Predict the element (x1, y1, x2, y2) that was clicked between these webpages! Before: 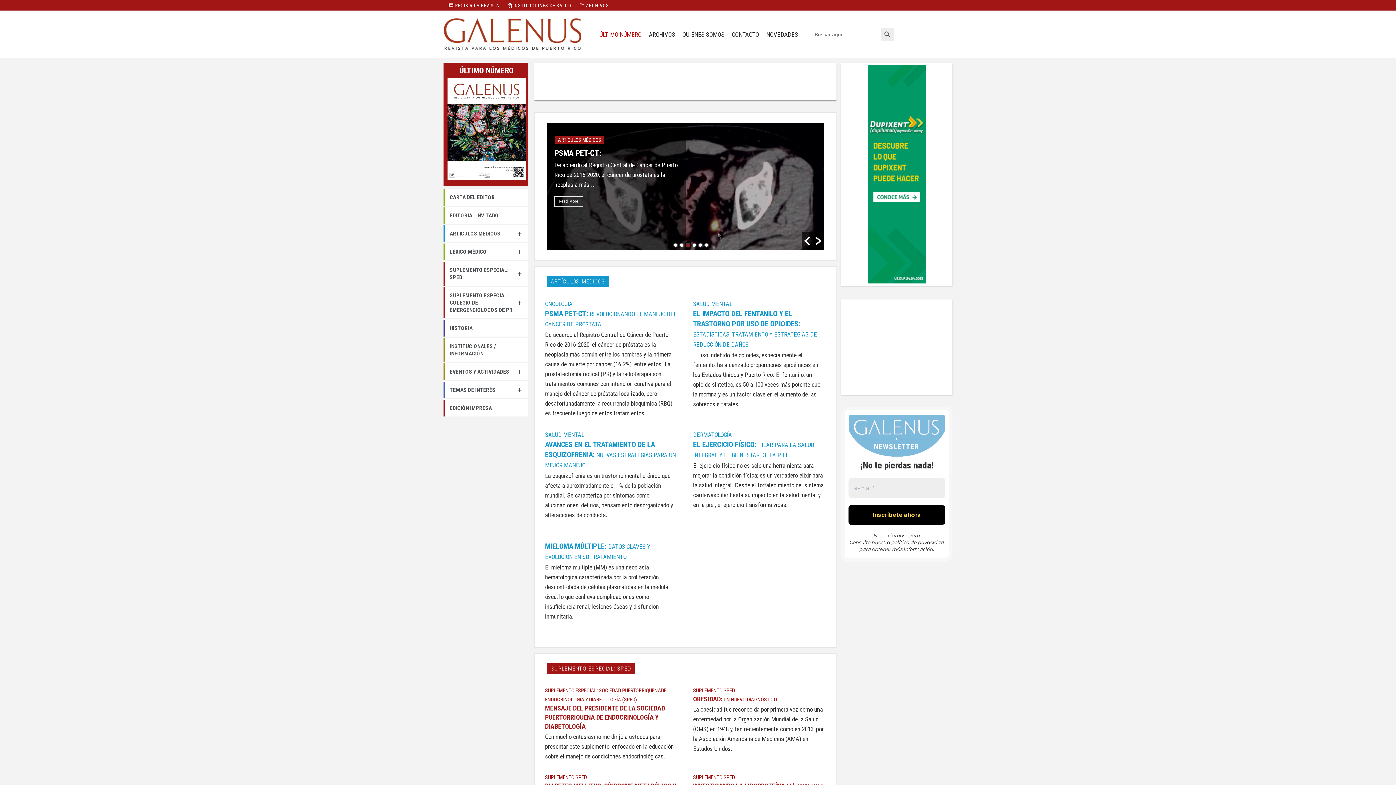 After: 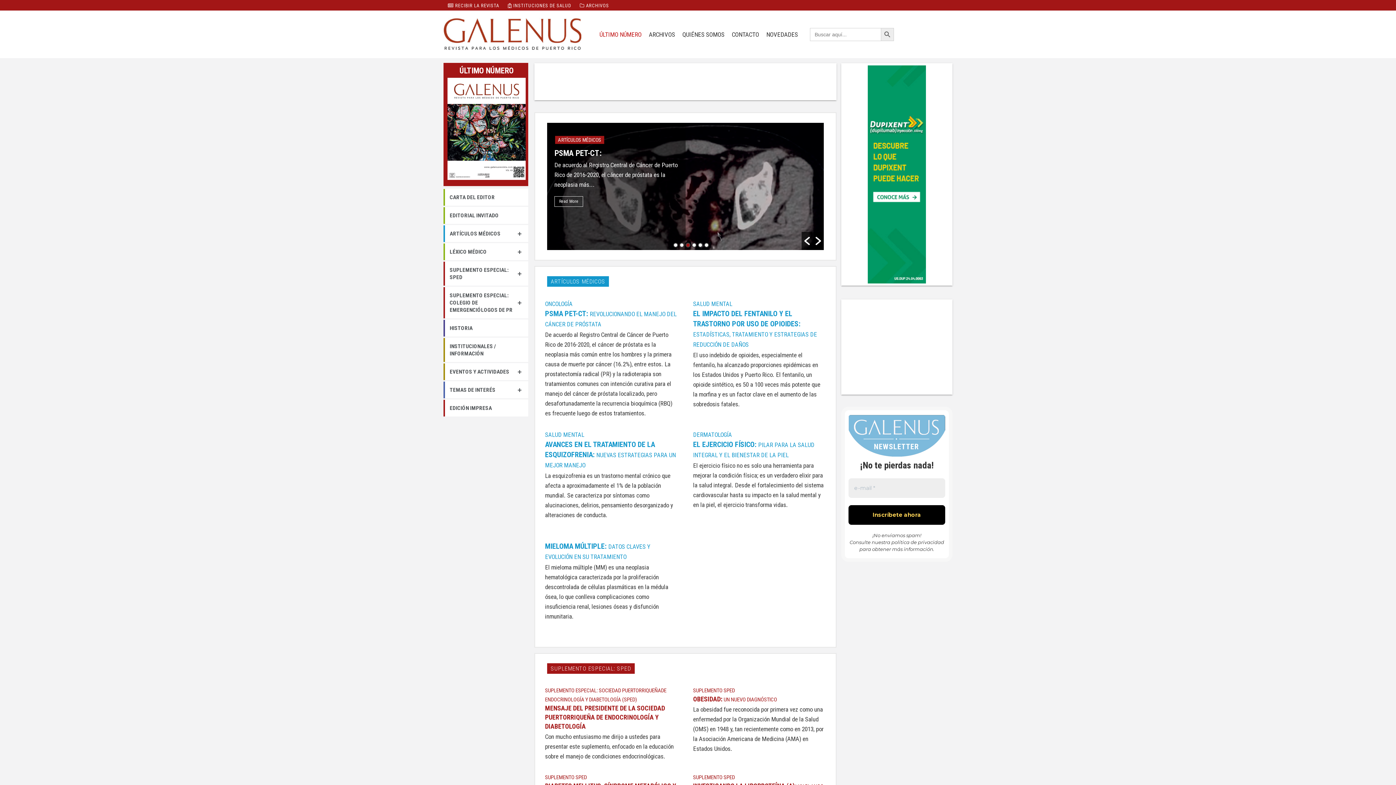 Action: bbox: (685, 242, 690, 247) label: 3